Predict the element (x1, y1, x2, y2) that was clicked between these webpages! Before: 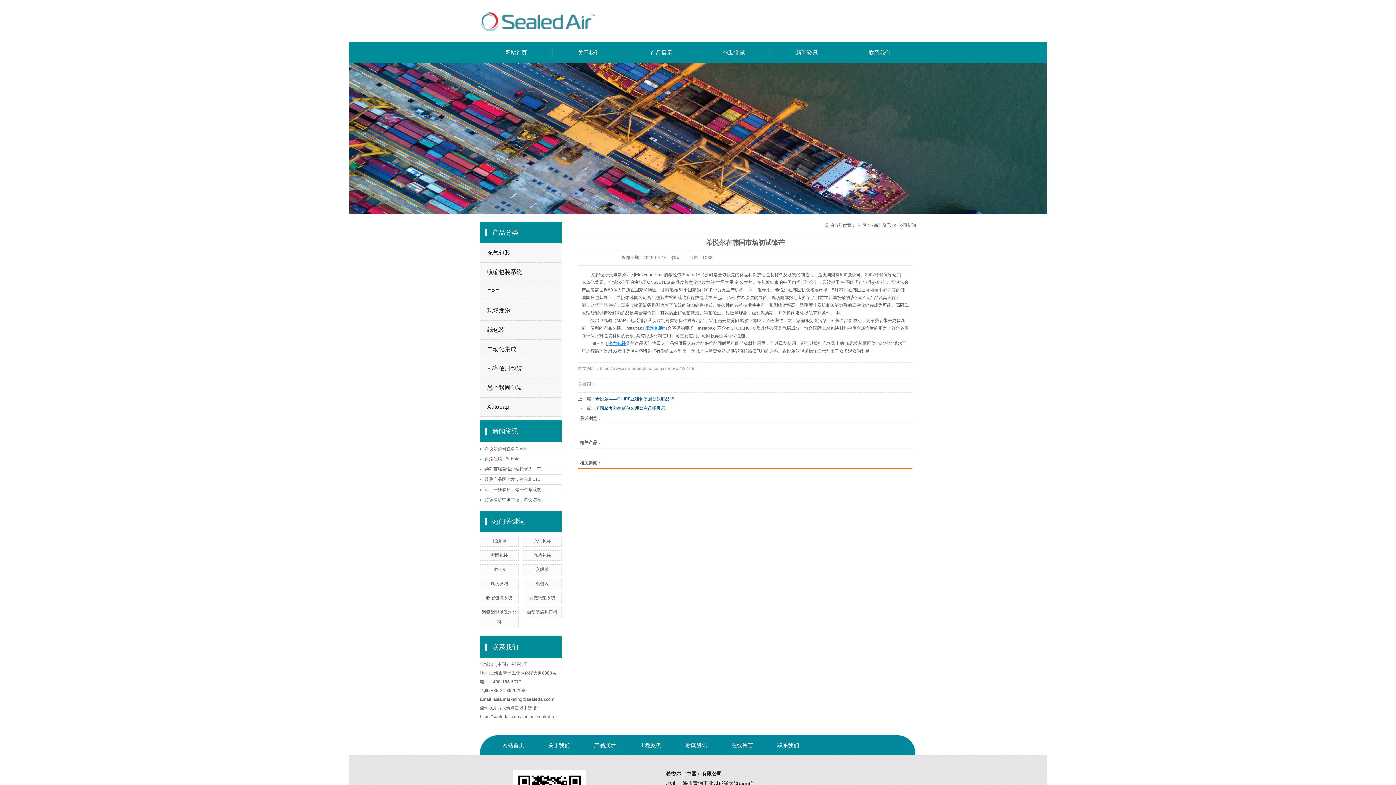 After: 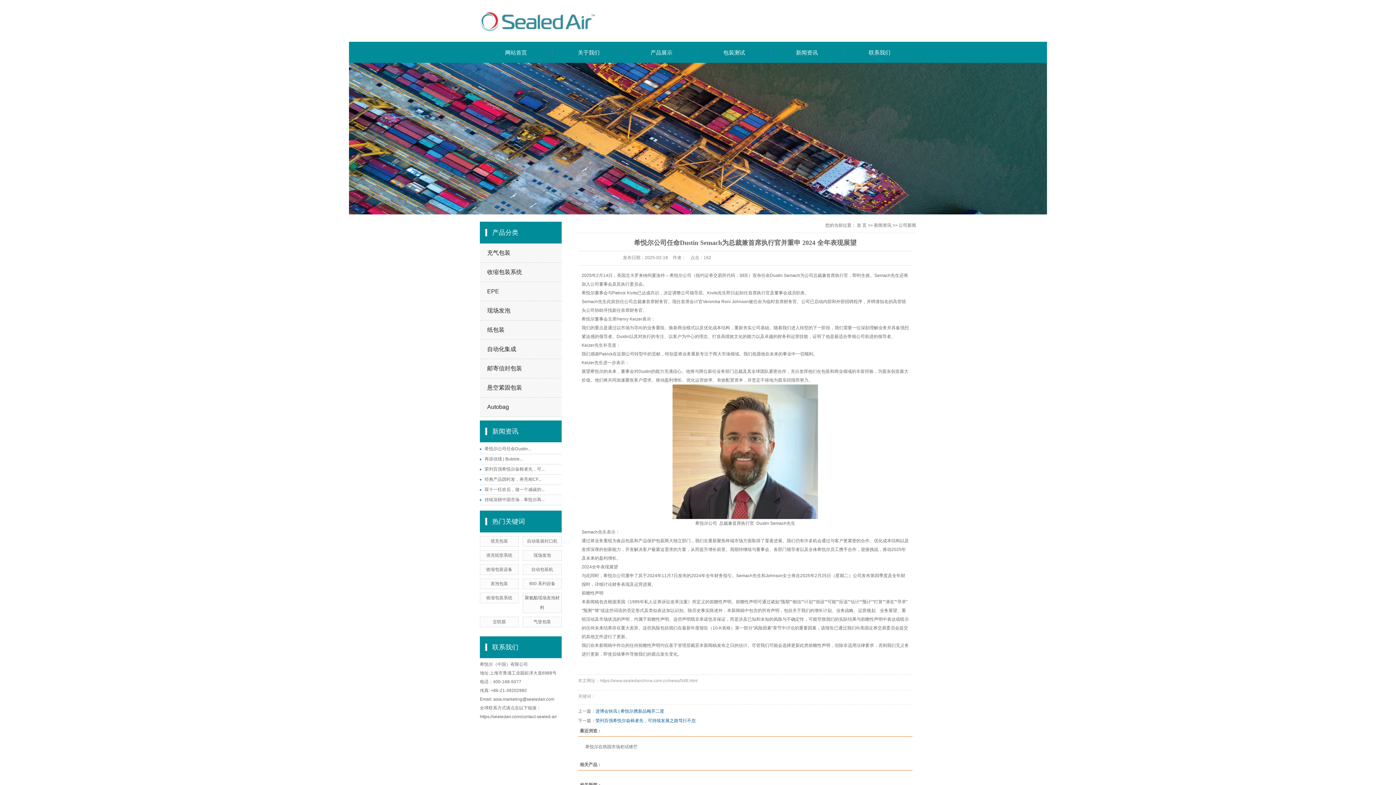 Action: bbox: (484, 446, 531, 451) label: 希悦尔公司任命Dustin...